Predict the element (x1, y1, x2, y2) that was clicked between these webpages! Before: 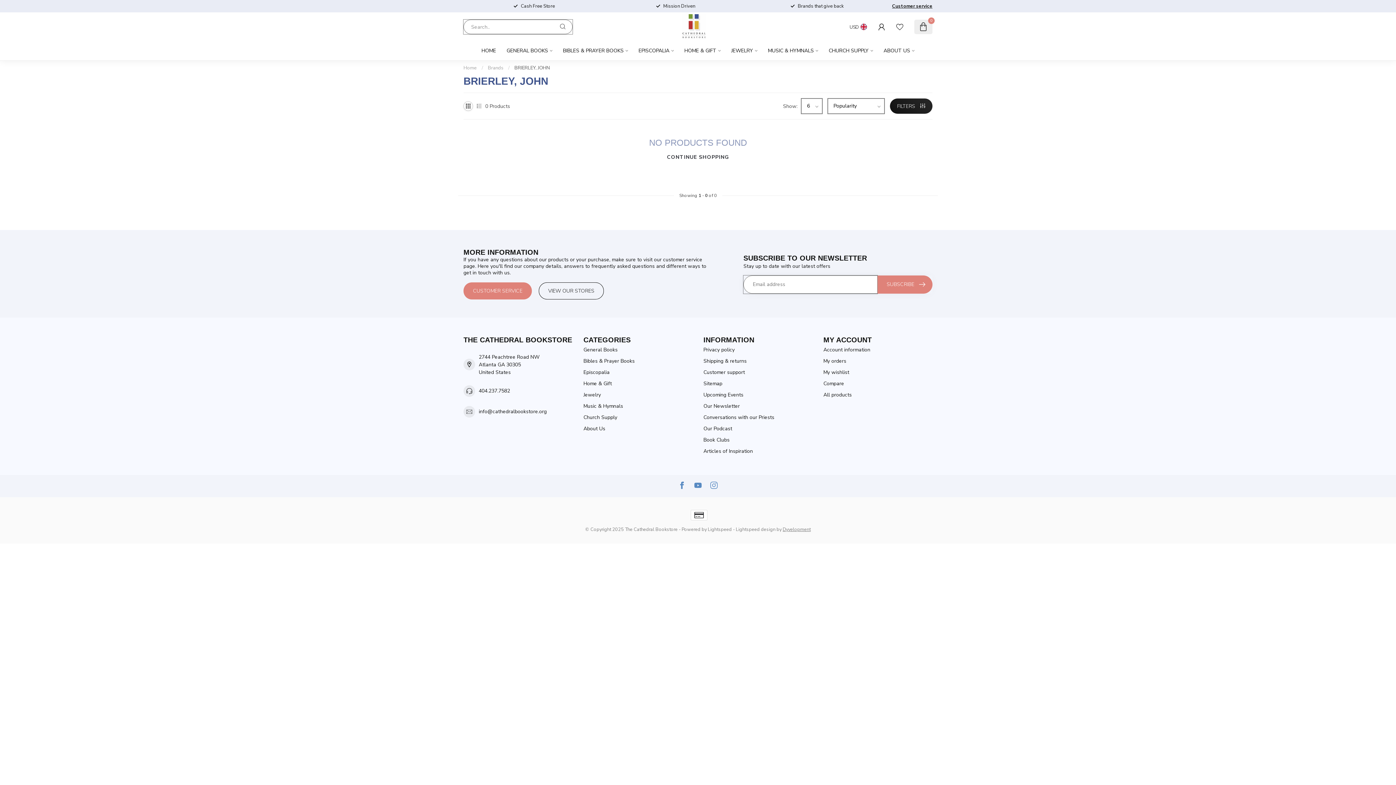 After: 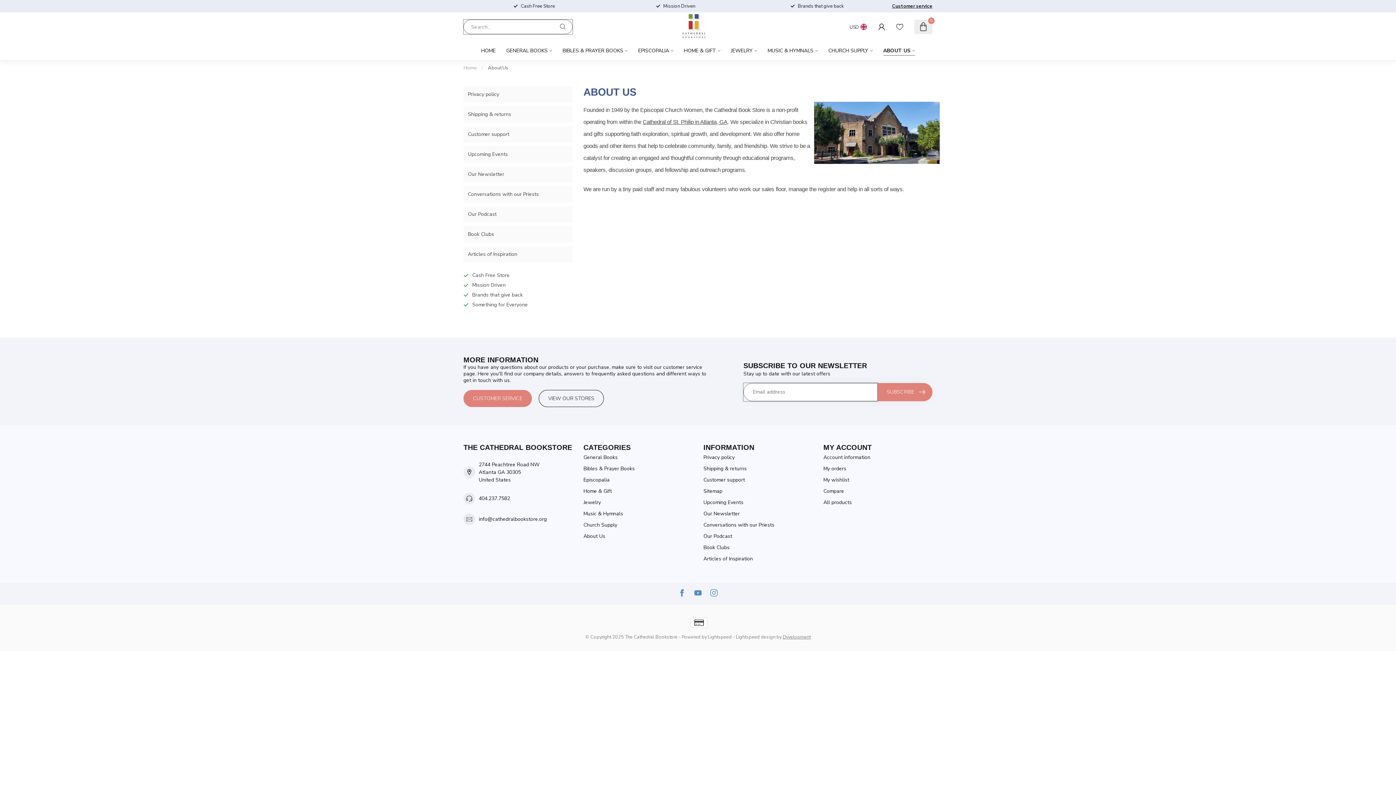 Action: label: About Us bbox: (583, 423, 692, 434)